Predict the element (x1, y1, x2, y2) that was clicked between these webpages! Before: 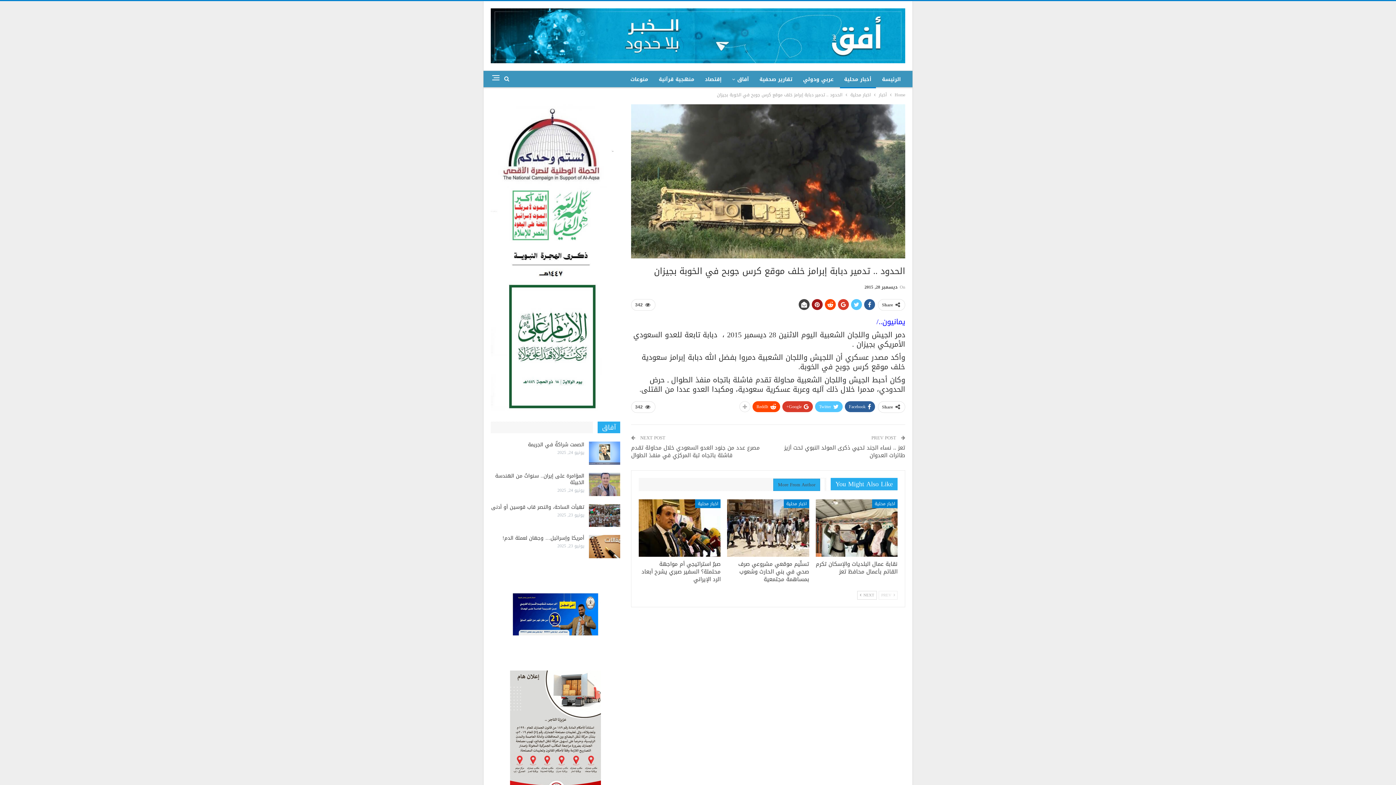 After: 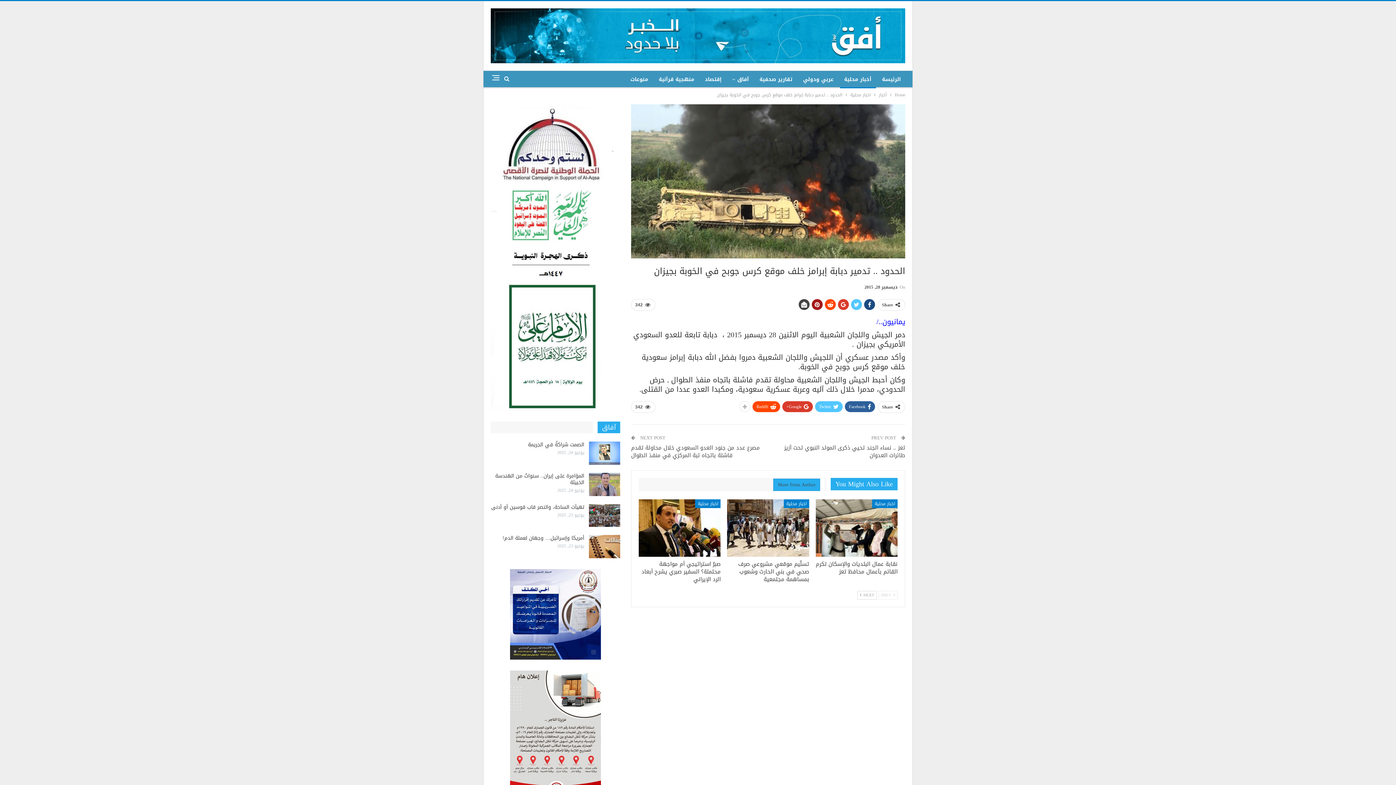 Action: bbox: (864, 299, 875, 310)